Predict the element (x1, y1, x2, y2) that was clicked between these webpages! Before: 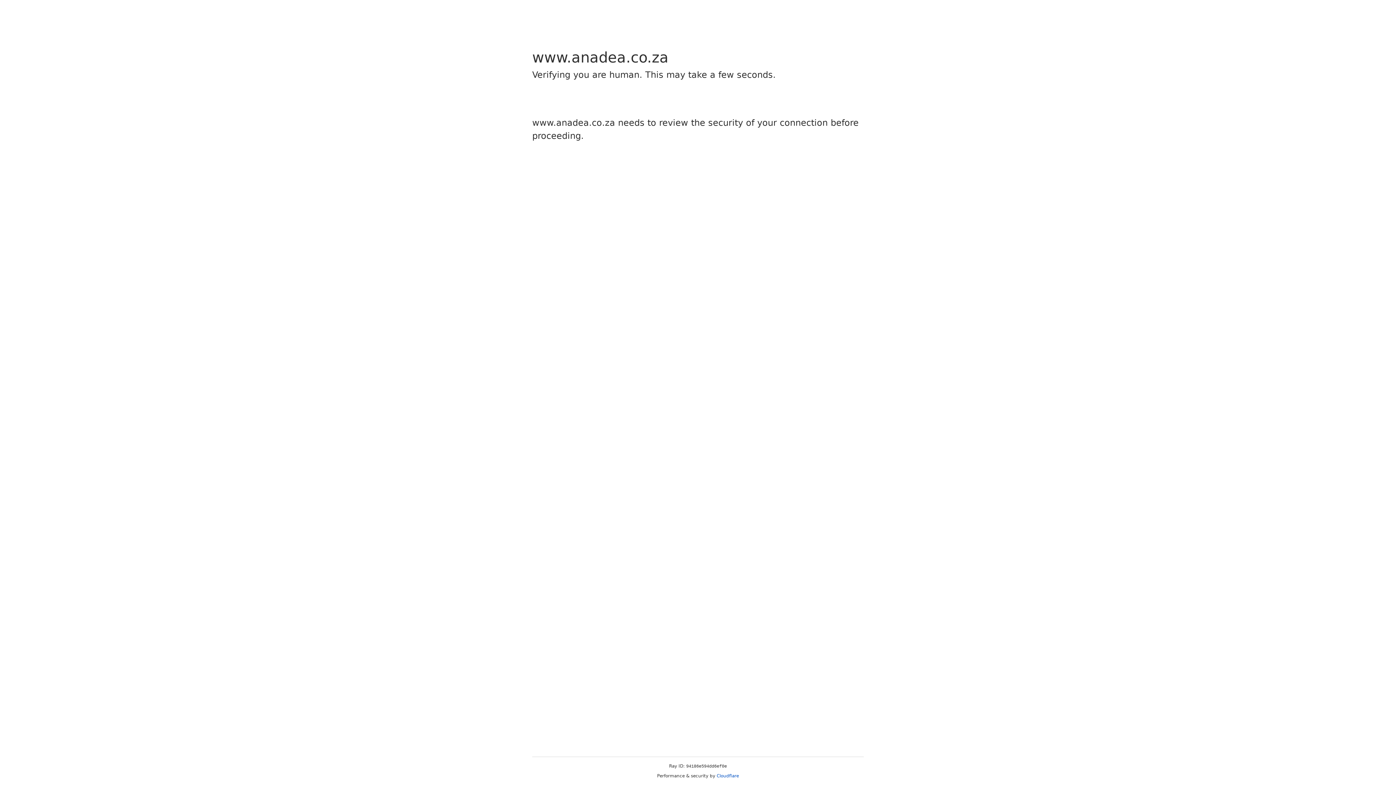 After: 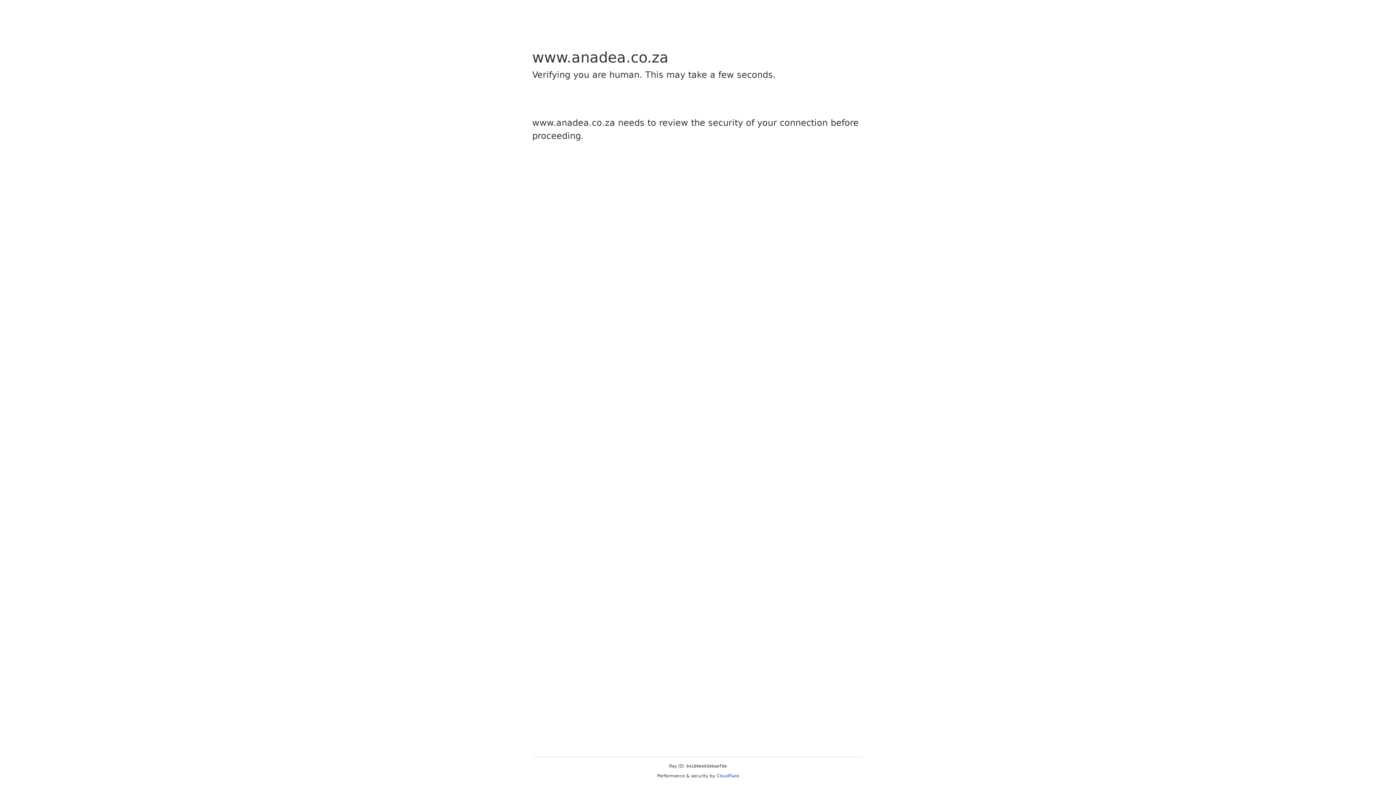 Action: label: Cloudflare bbox: (716, 773, 739, 778)